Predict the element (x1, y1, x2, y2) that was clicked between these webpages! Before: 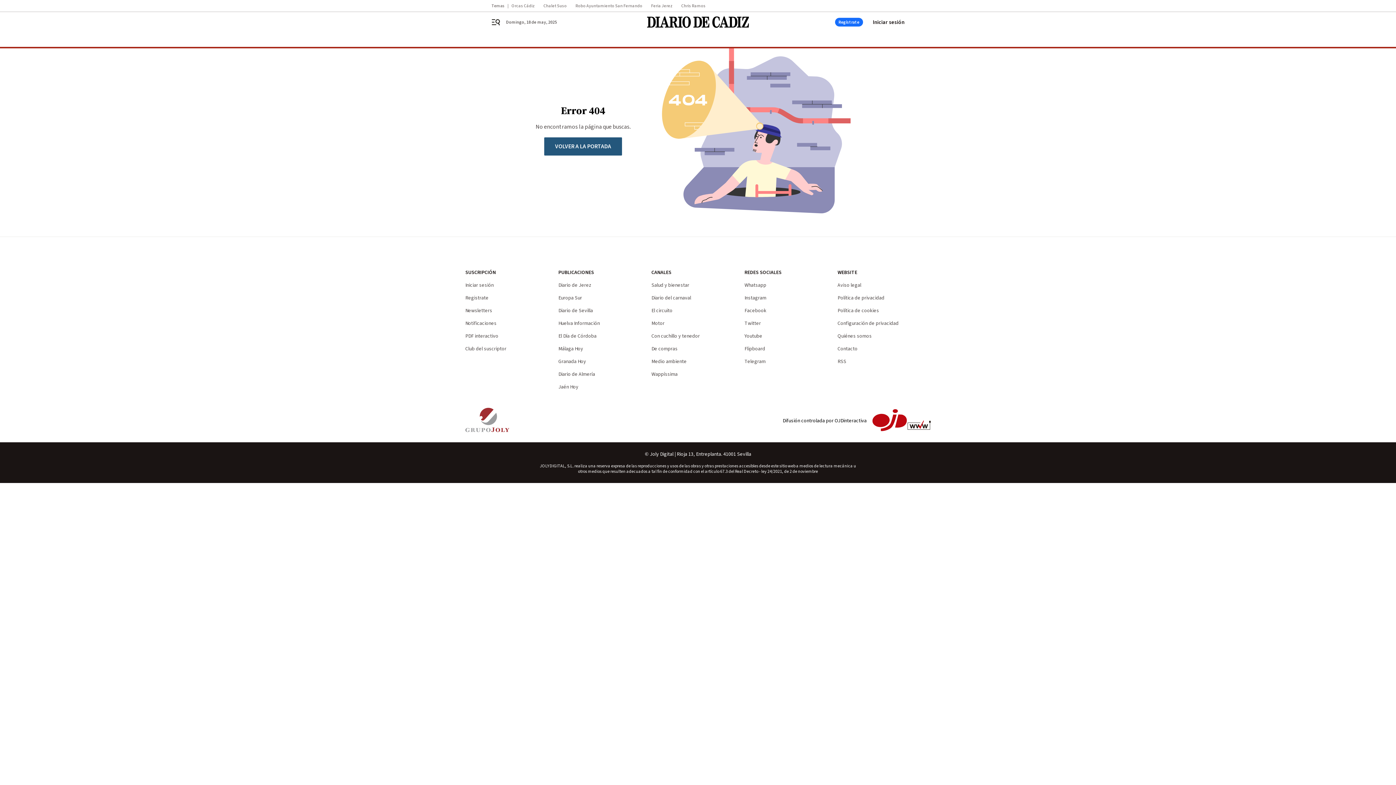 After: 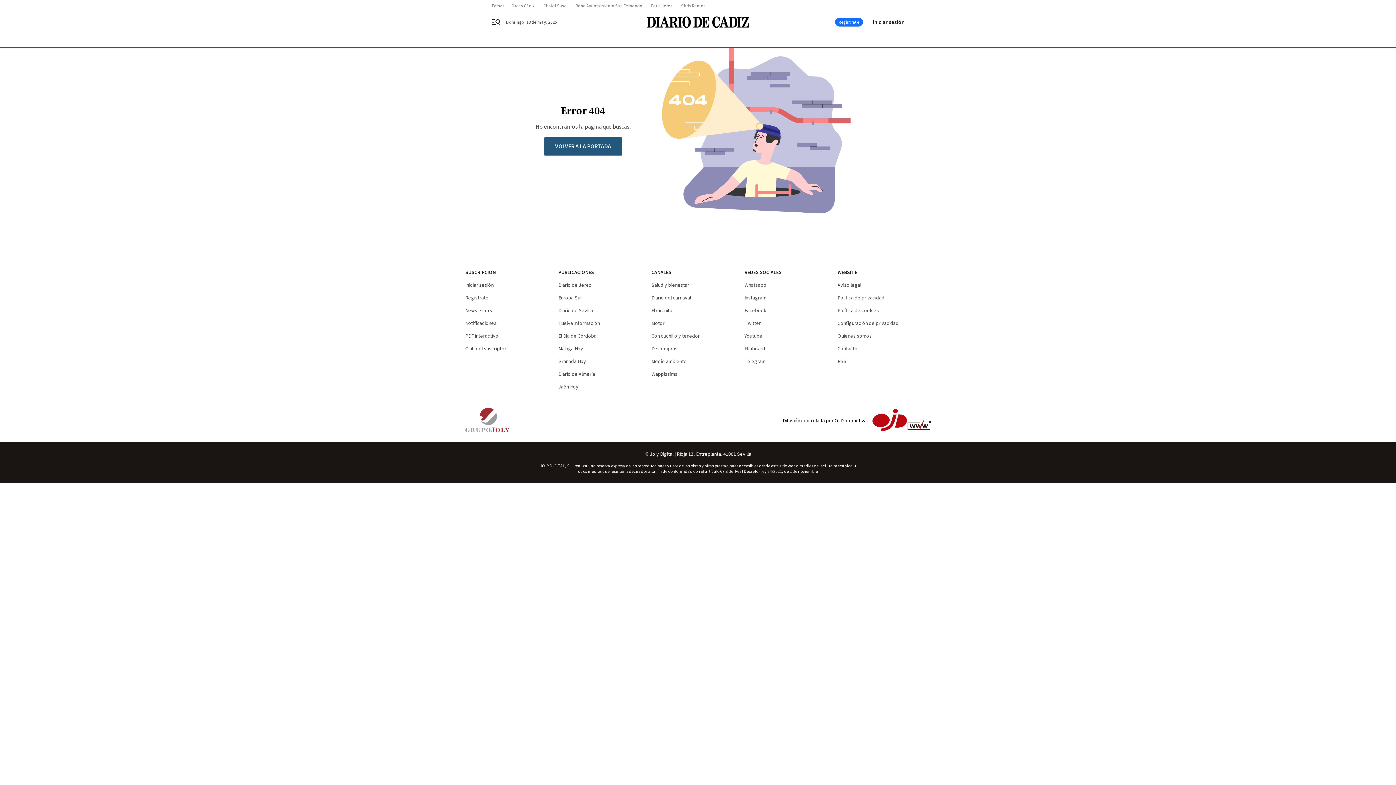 Action: label: Diario de Almería bbox: (558, 370, 595, 378)